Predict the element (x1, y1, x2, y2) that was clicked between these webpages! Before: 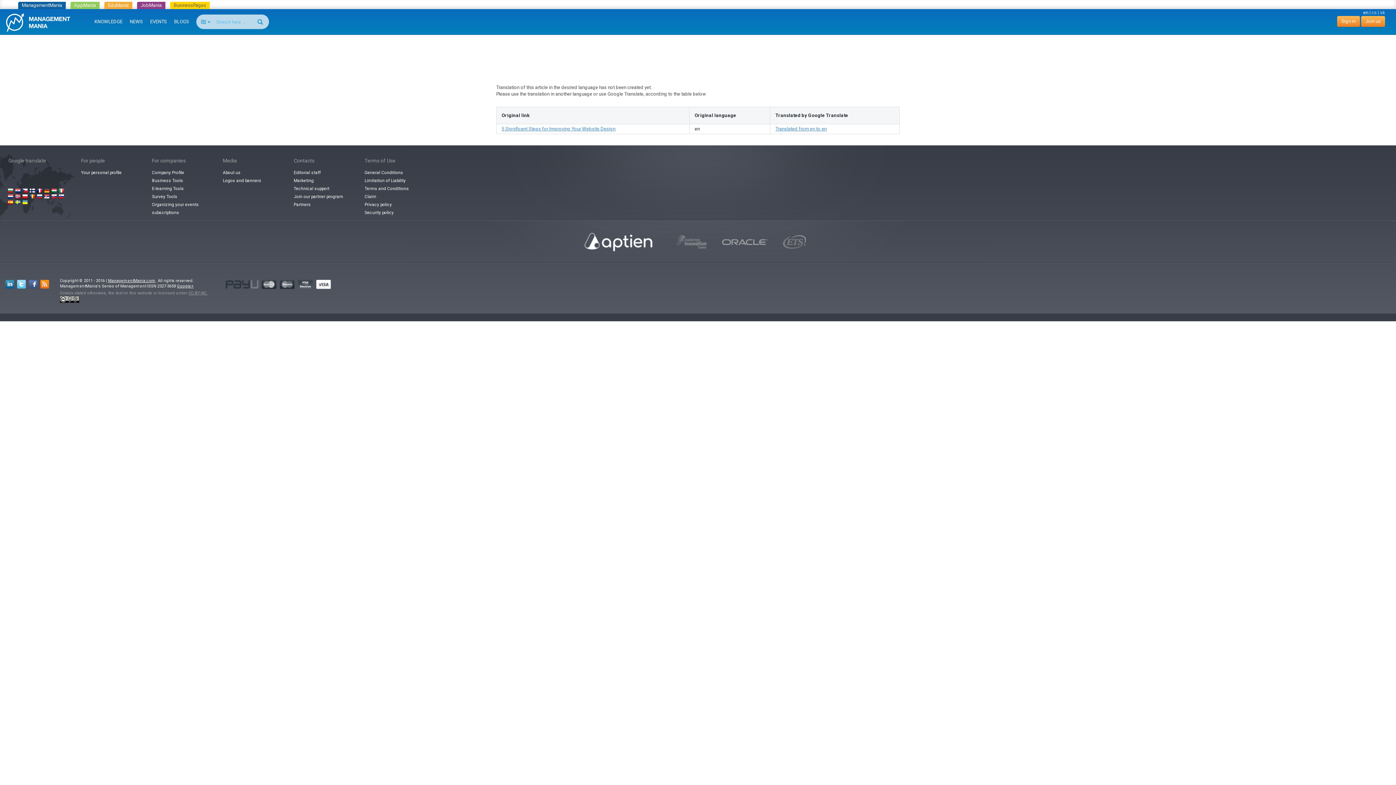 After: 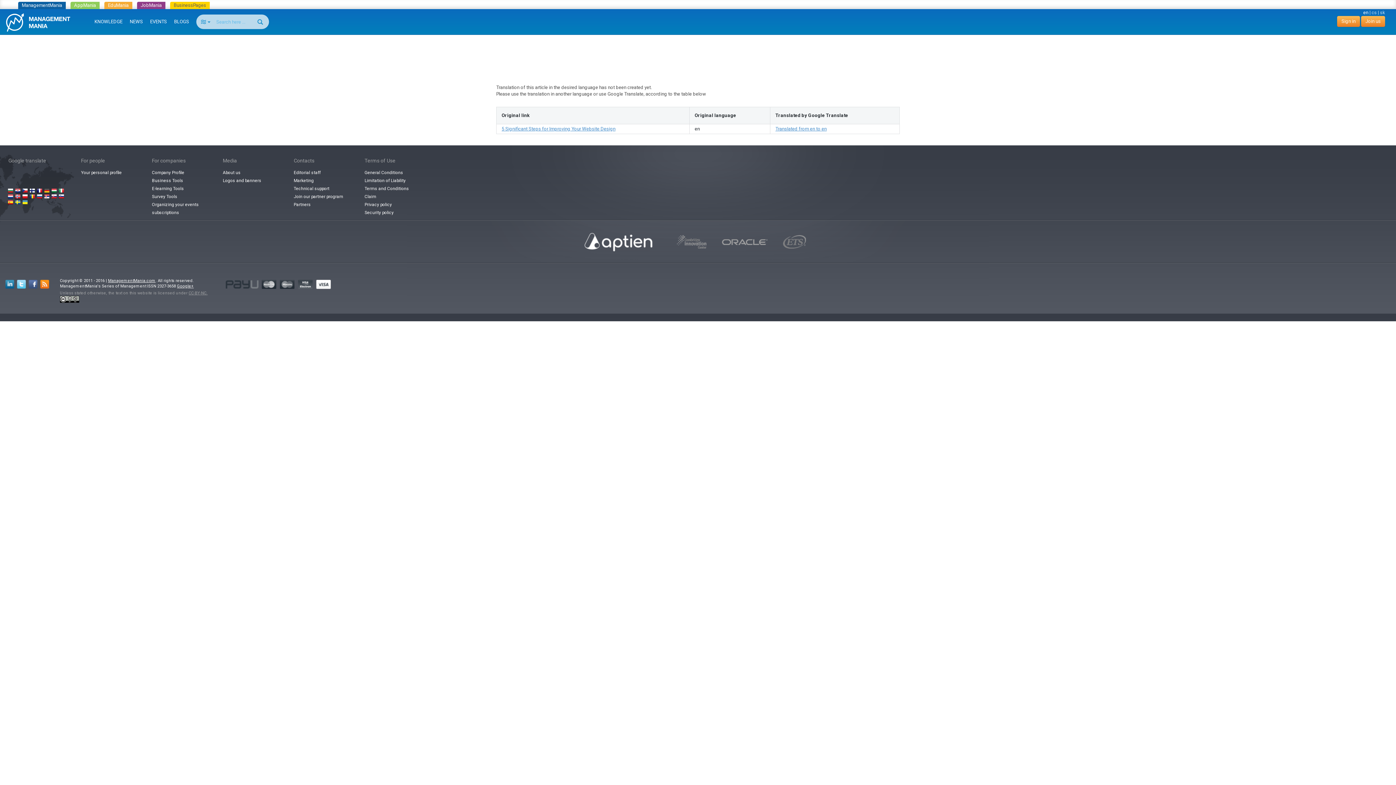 Action: bbox: (58, 187, 64, 193)